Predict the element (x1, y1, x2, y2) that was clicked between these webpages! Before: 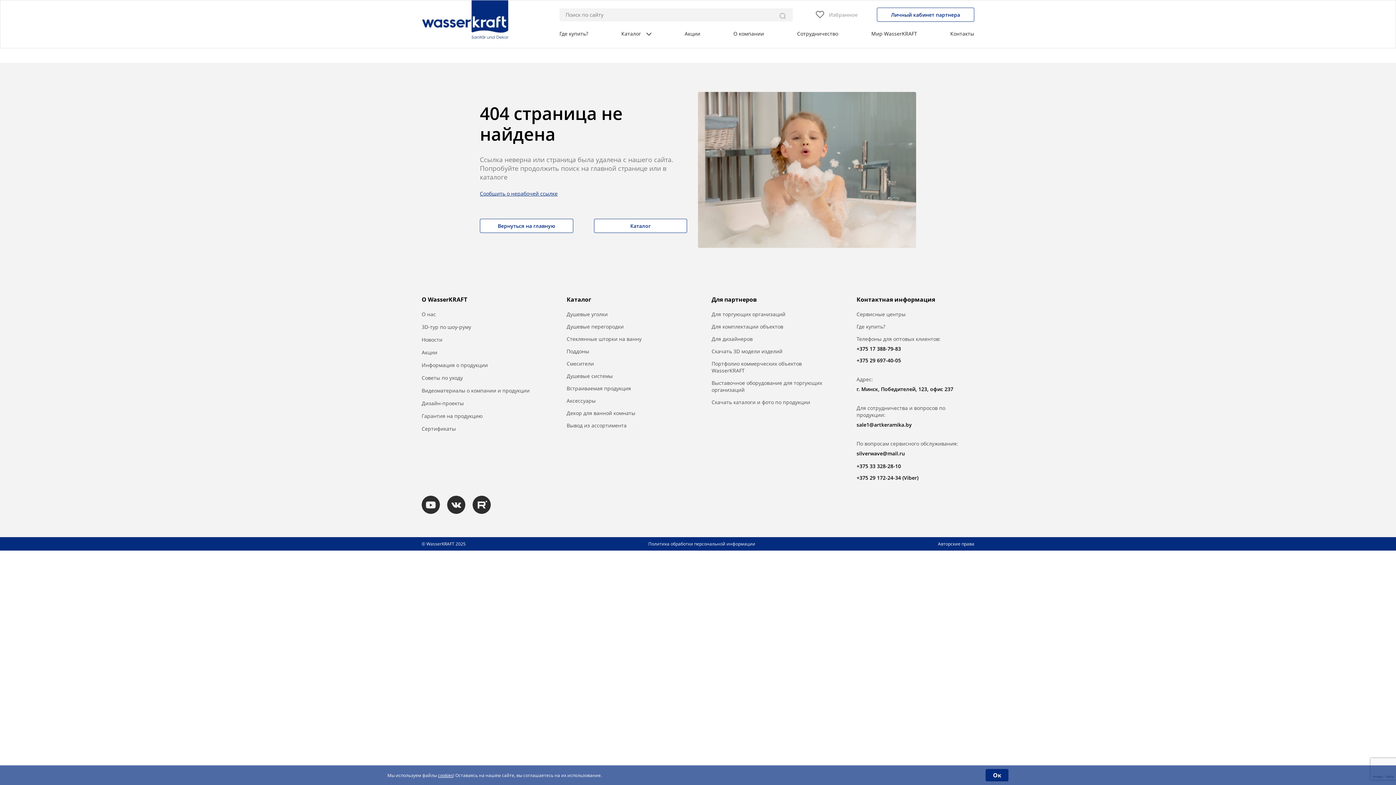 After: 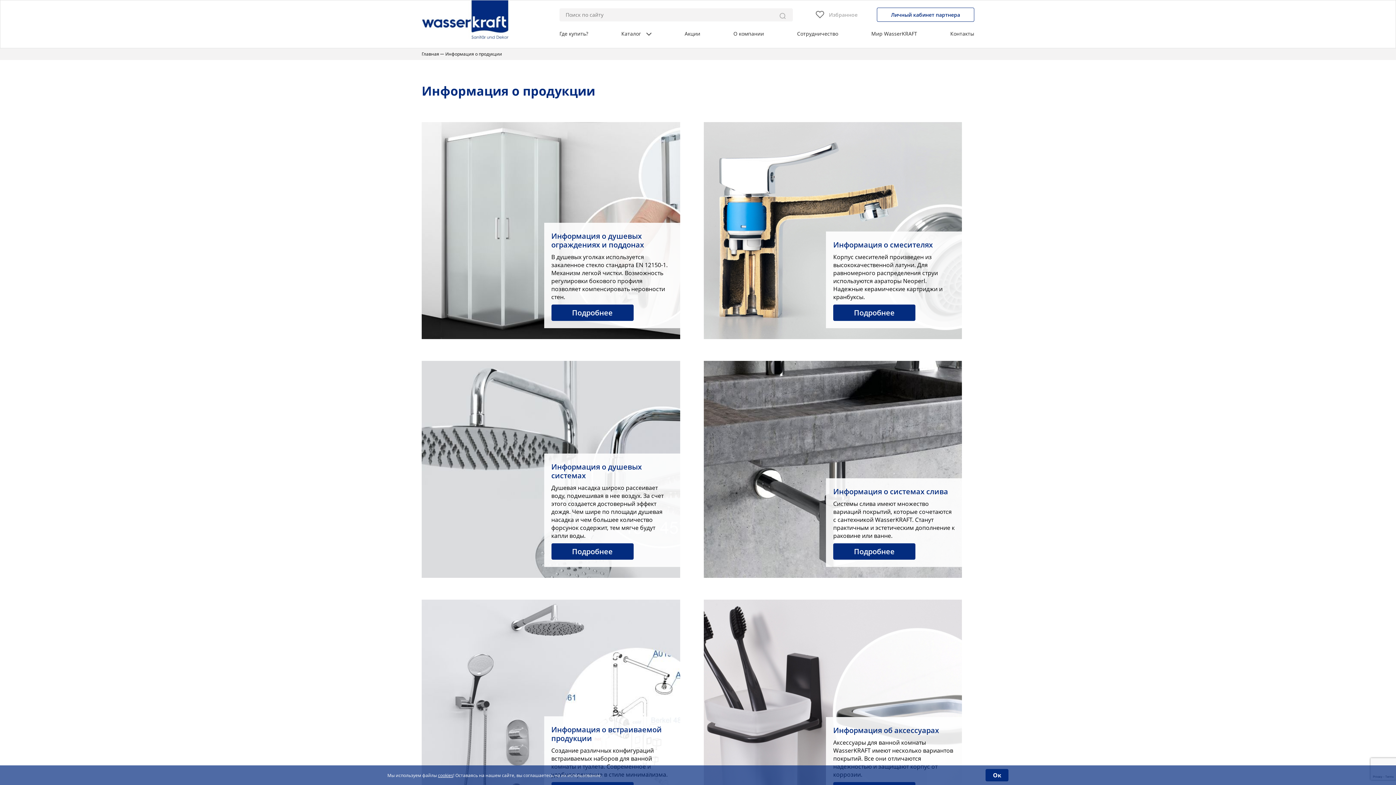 Action: bbox: (421, 361, 539, 368) label: Информация о продукции